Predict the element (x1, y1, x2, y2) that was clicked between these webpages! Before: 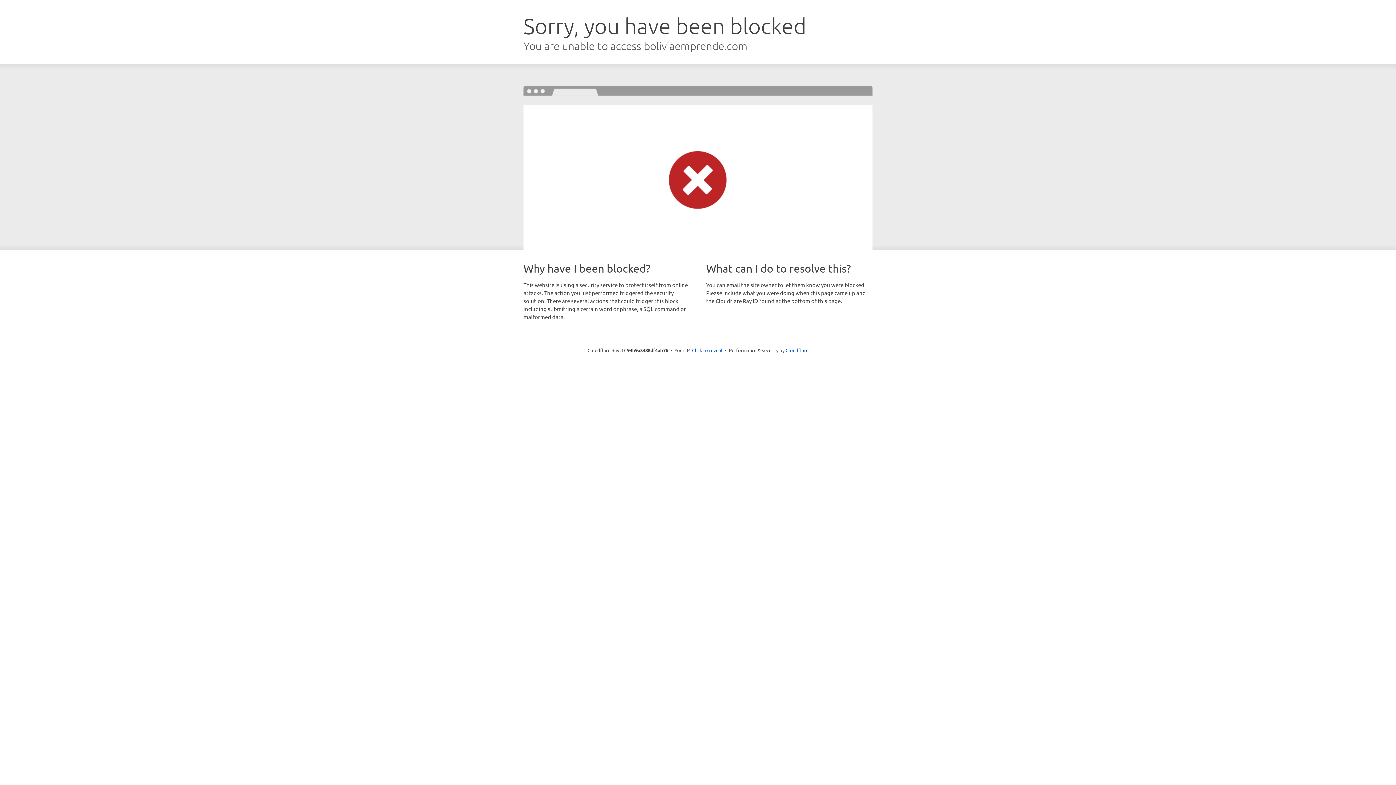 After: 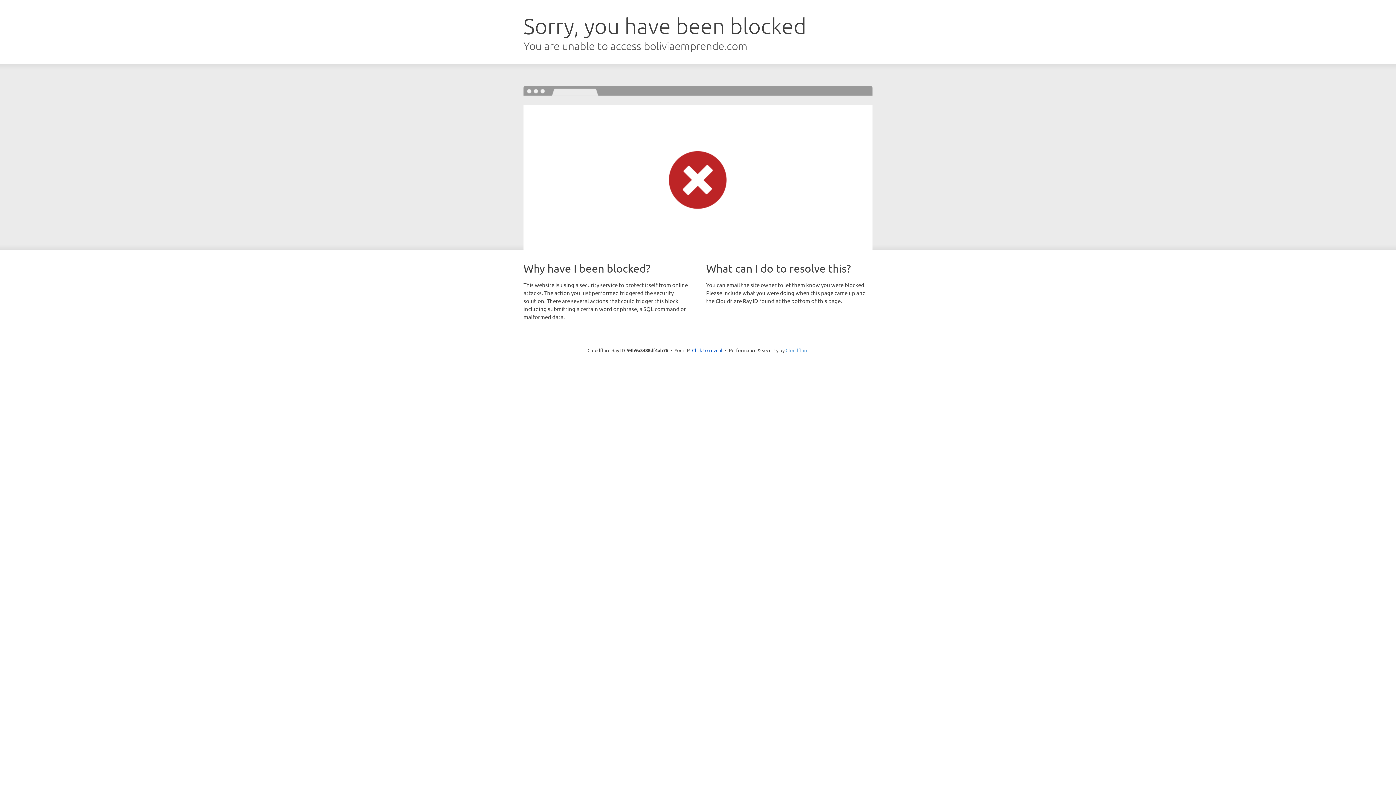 Action: label: Cloudflare bbox: (785, 347, 808, 353)